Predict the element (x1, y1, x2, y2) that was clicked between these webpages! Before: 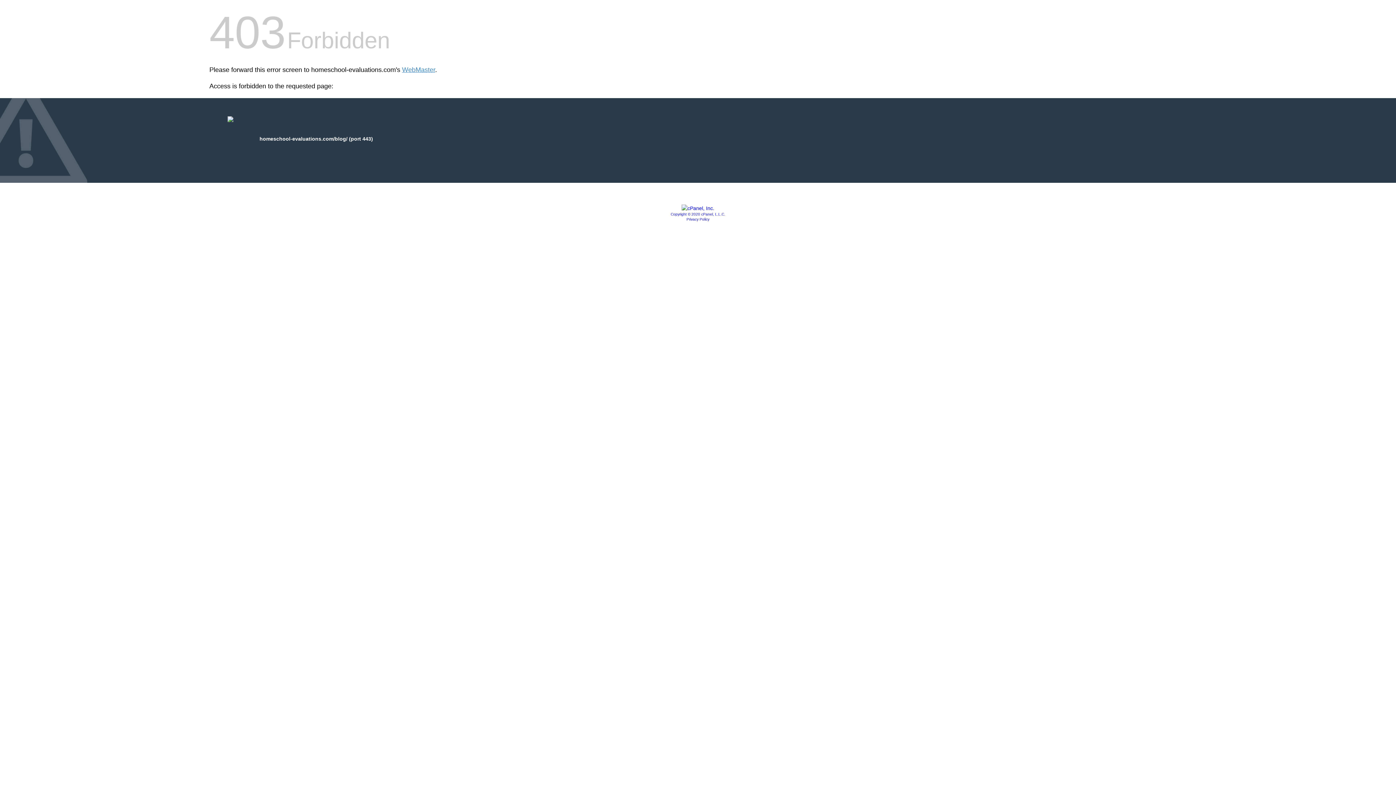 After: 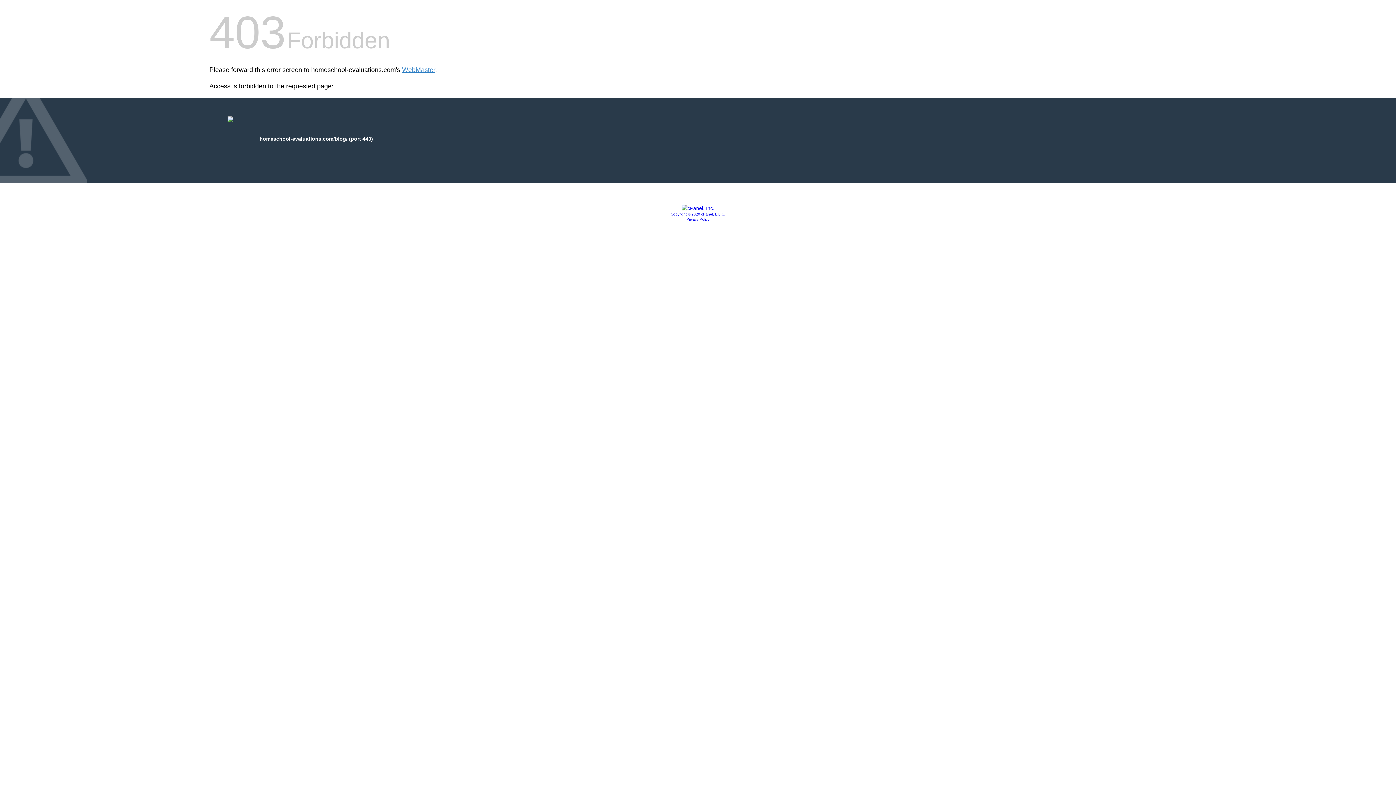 Action: bbox: (670, 212, 725, 216) label: Copyright © 2020 cPanel, L.L.C.